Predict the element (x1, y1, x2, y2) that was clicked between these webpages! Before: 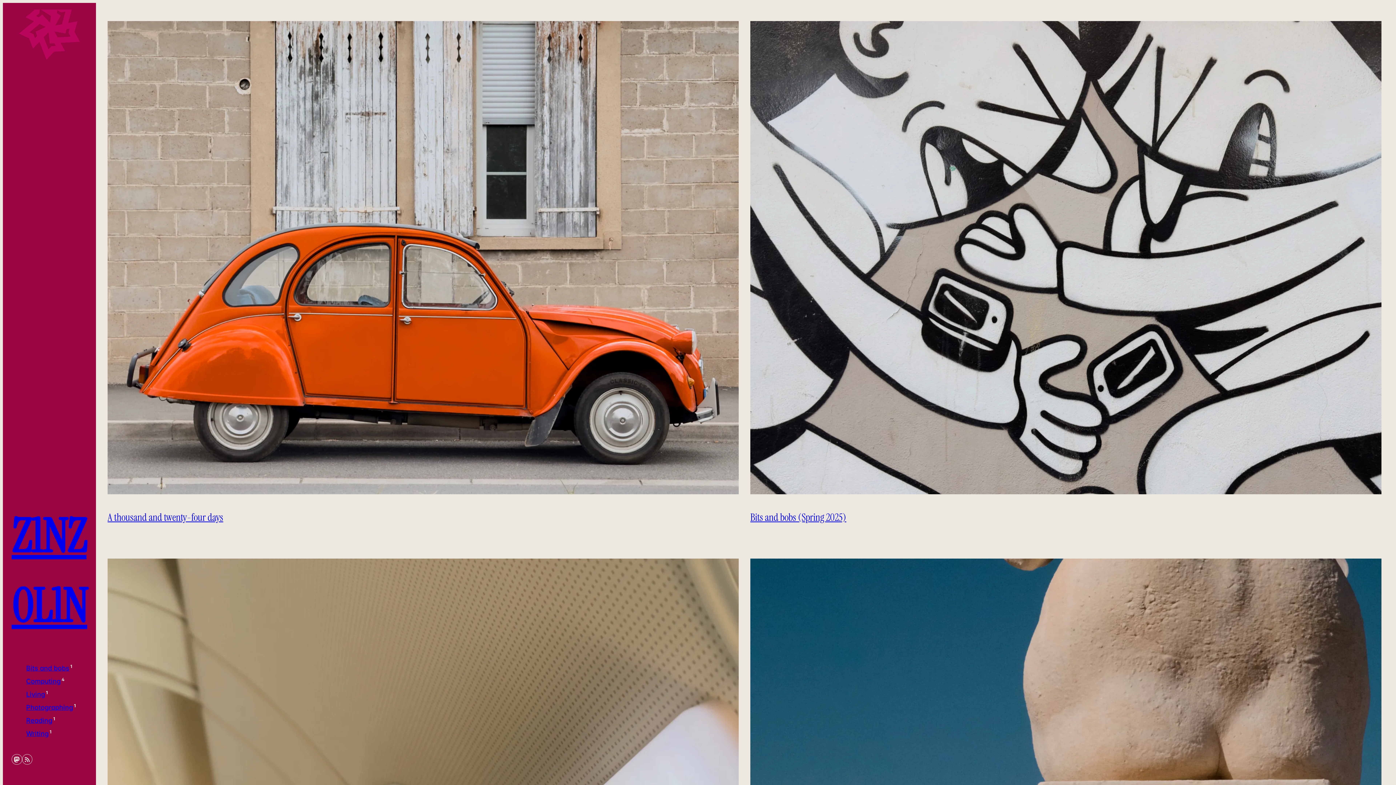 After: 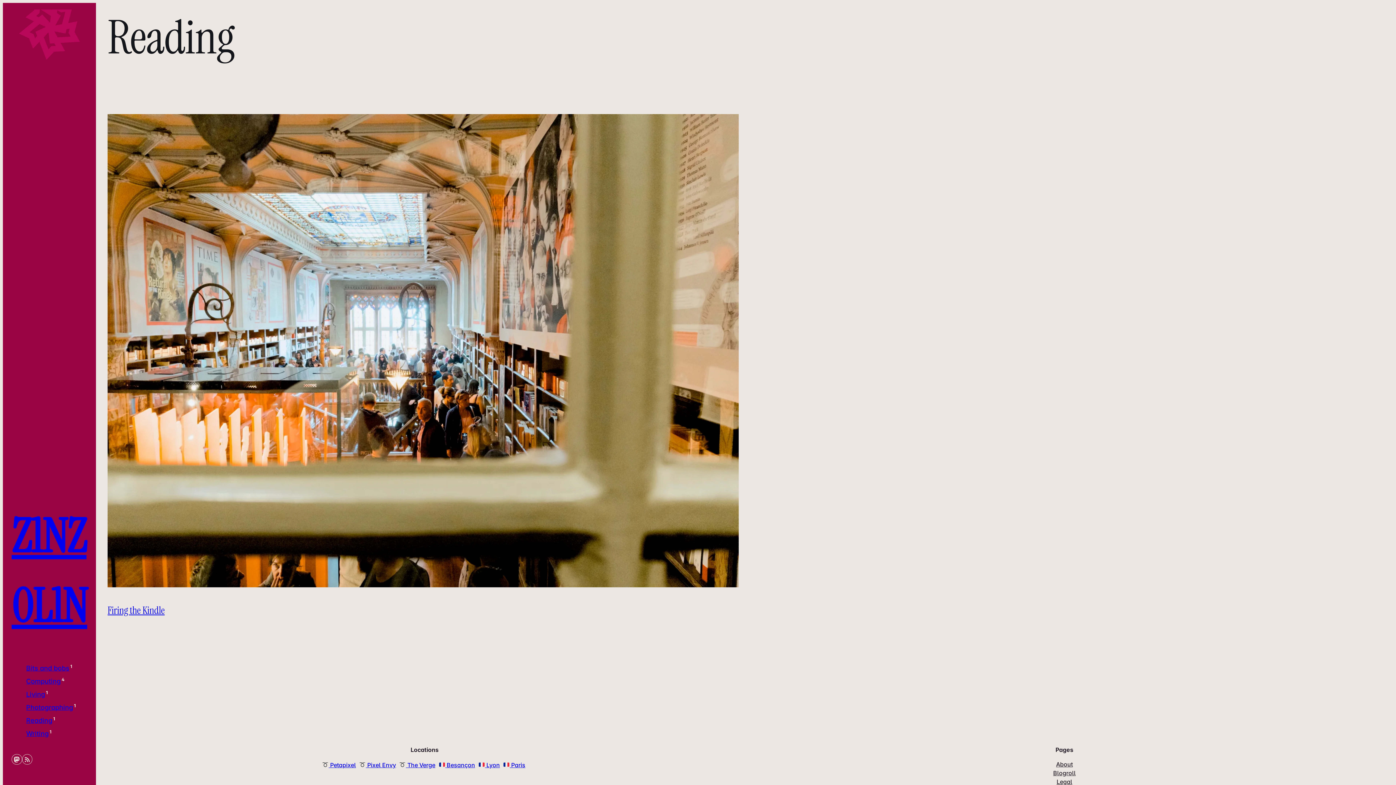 Action: bbox: (26, 717, 52, 724) label: Reading